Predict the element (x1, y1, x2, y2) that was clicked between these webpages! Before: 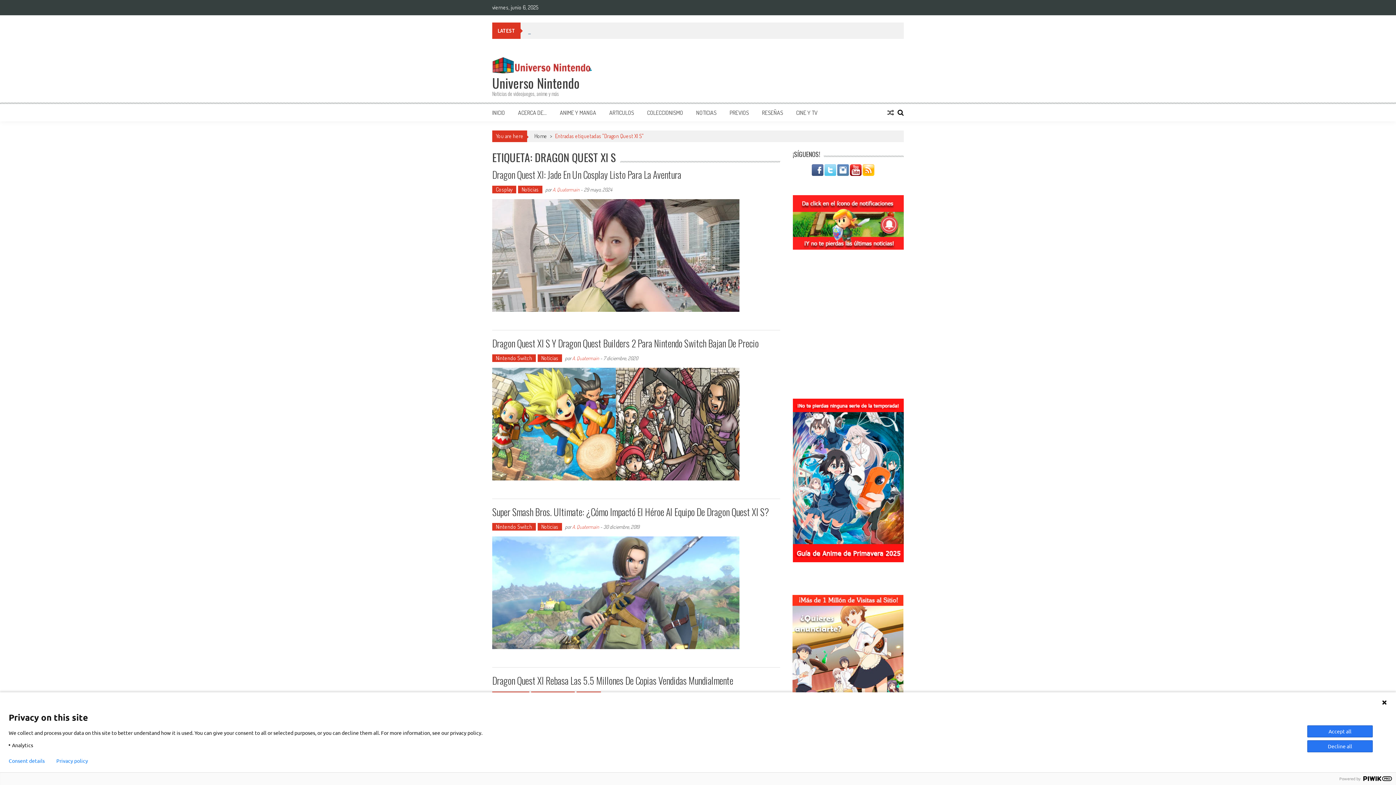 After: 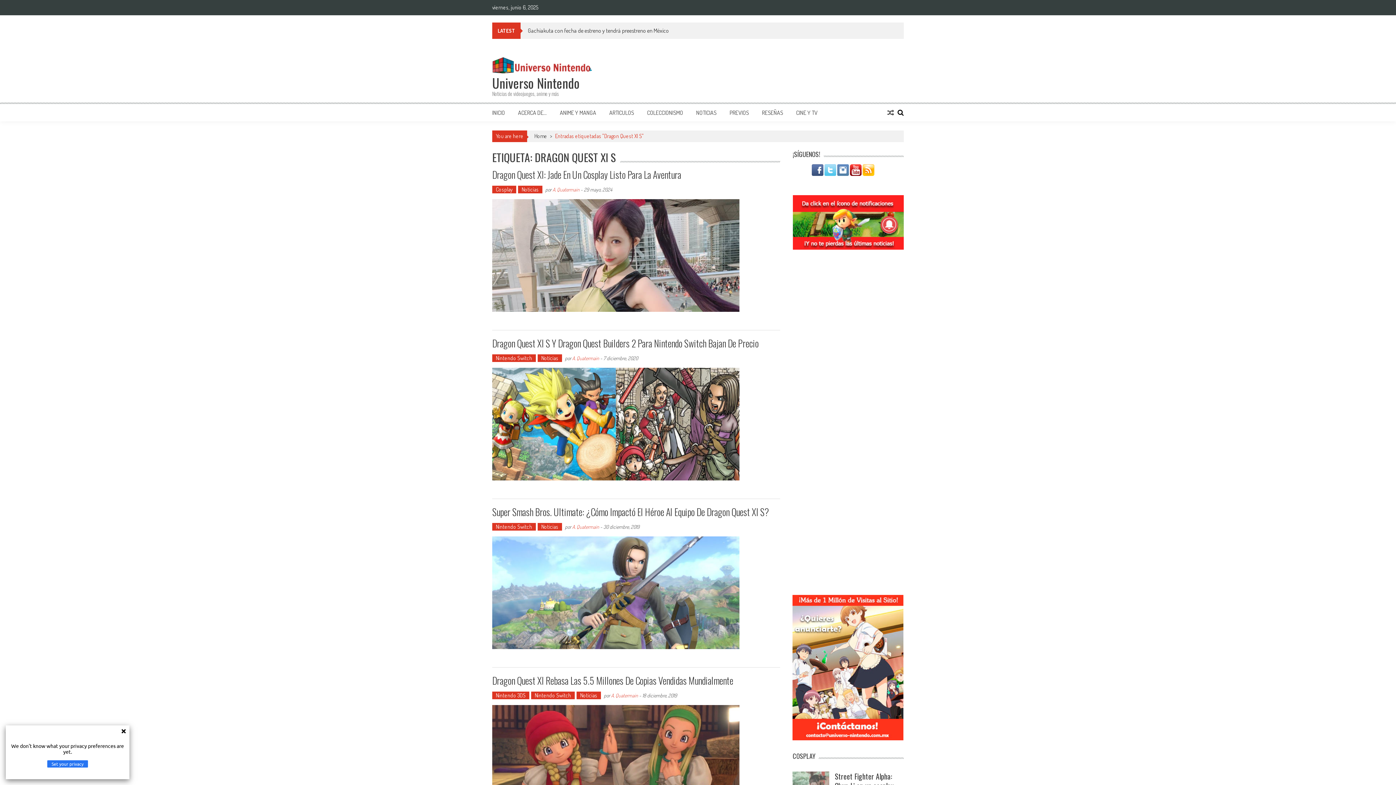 Action: bbox: (56, 758, 88, 764) label: Privacy policy